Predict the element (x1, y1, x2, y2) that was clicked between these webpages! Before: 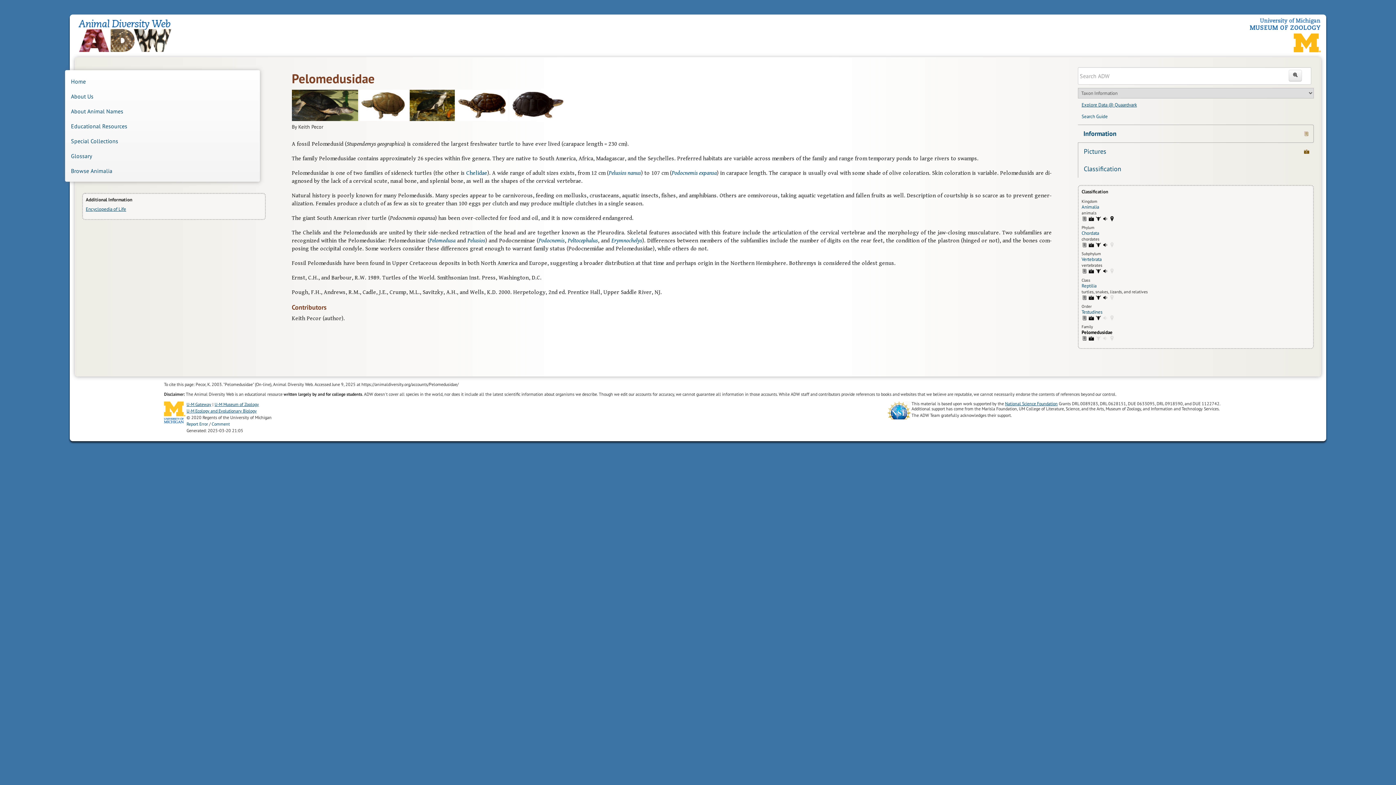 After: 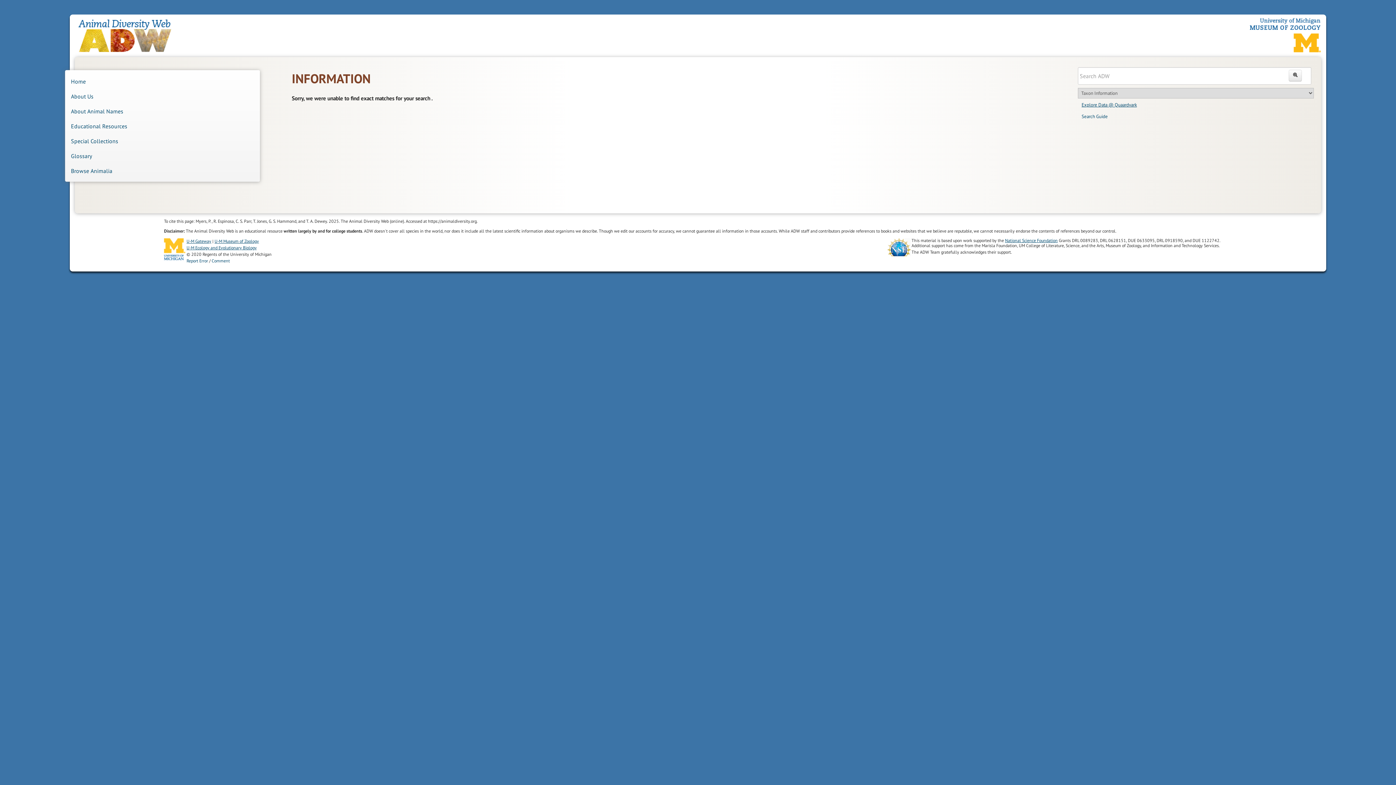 Action: bbox: (1289, 69, 1302, 81) label: Search